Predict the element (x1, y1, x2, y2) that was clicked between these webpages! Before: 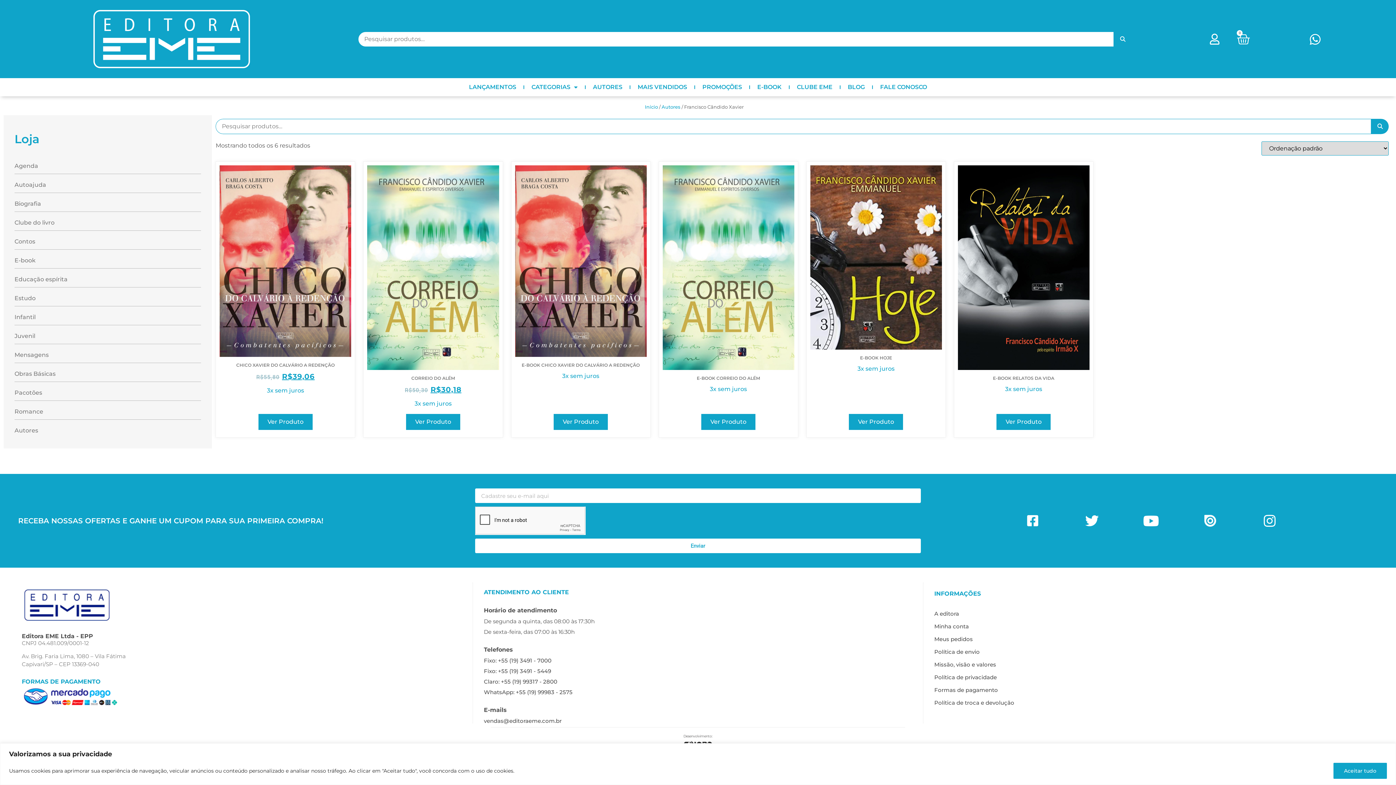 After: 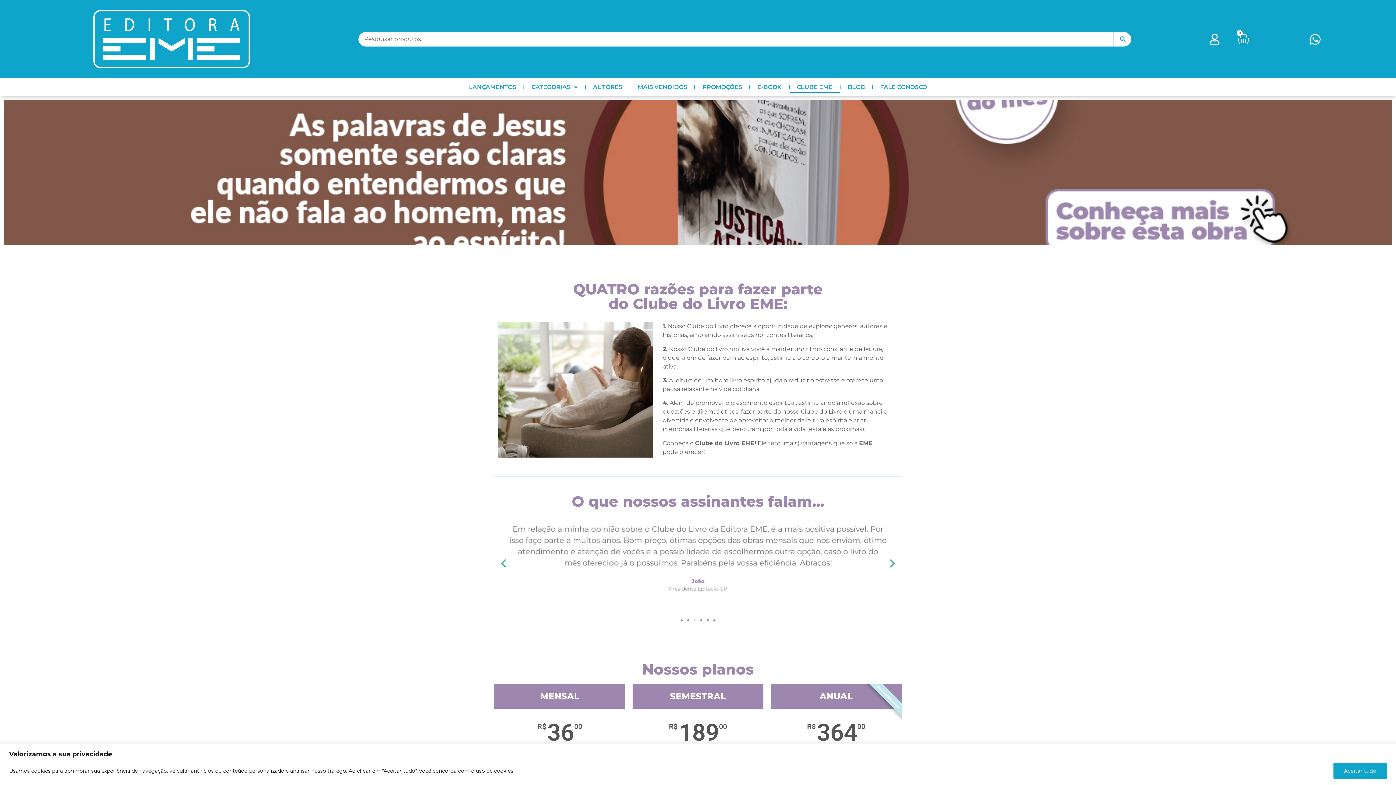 Action: bbox: (789, 81, 840, 92) label: CLUBE EME